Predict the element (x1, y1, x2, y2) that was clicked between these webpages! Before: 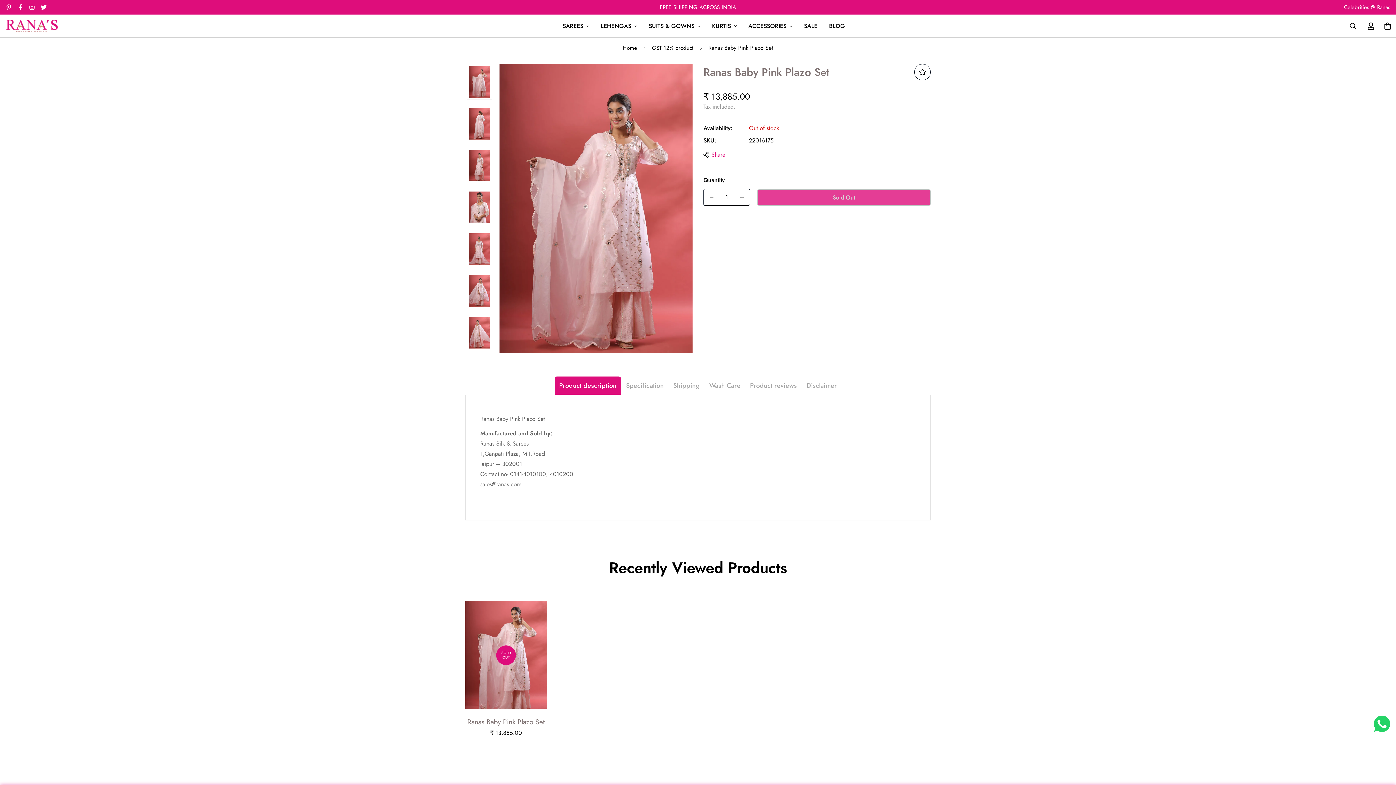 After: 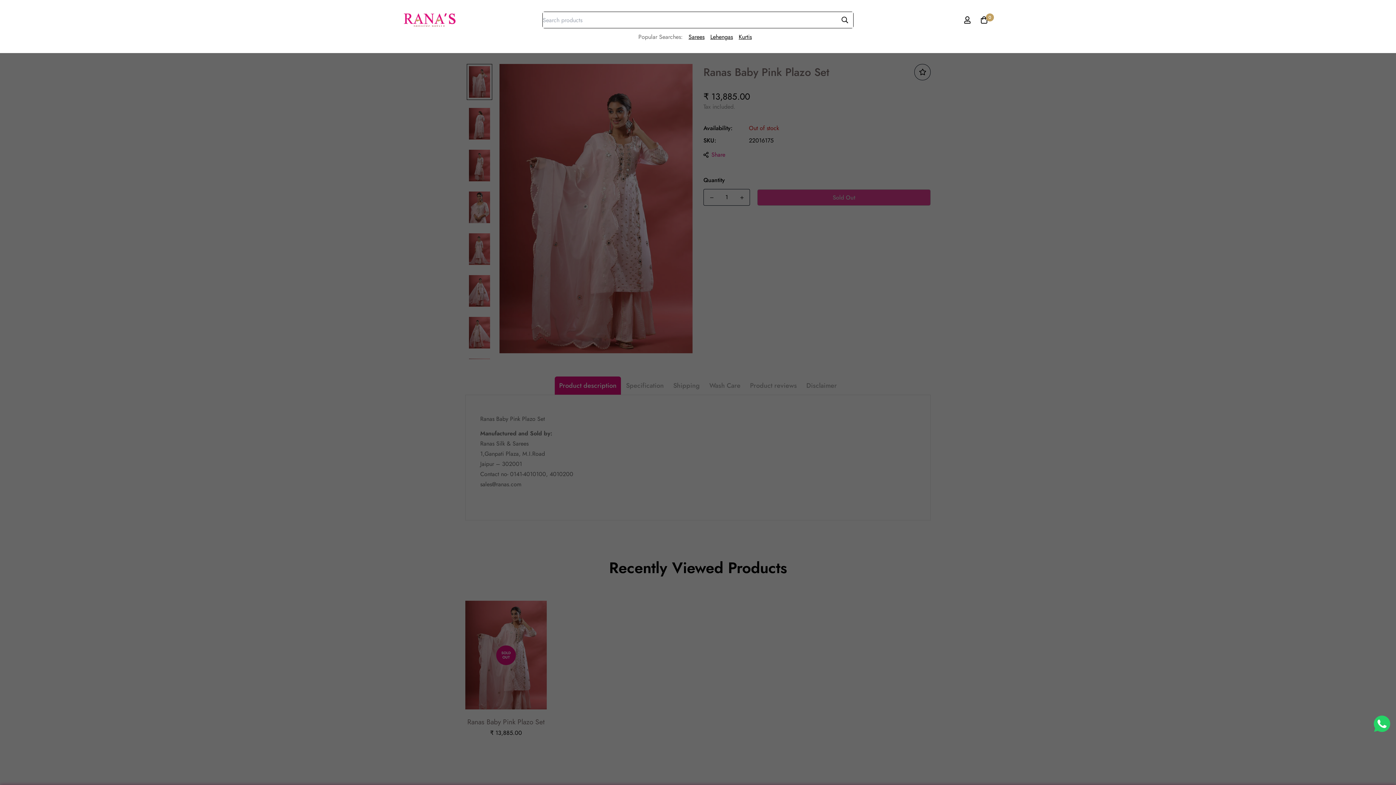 Action: bbox: (1344, 18, 1362, 34)